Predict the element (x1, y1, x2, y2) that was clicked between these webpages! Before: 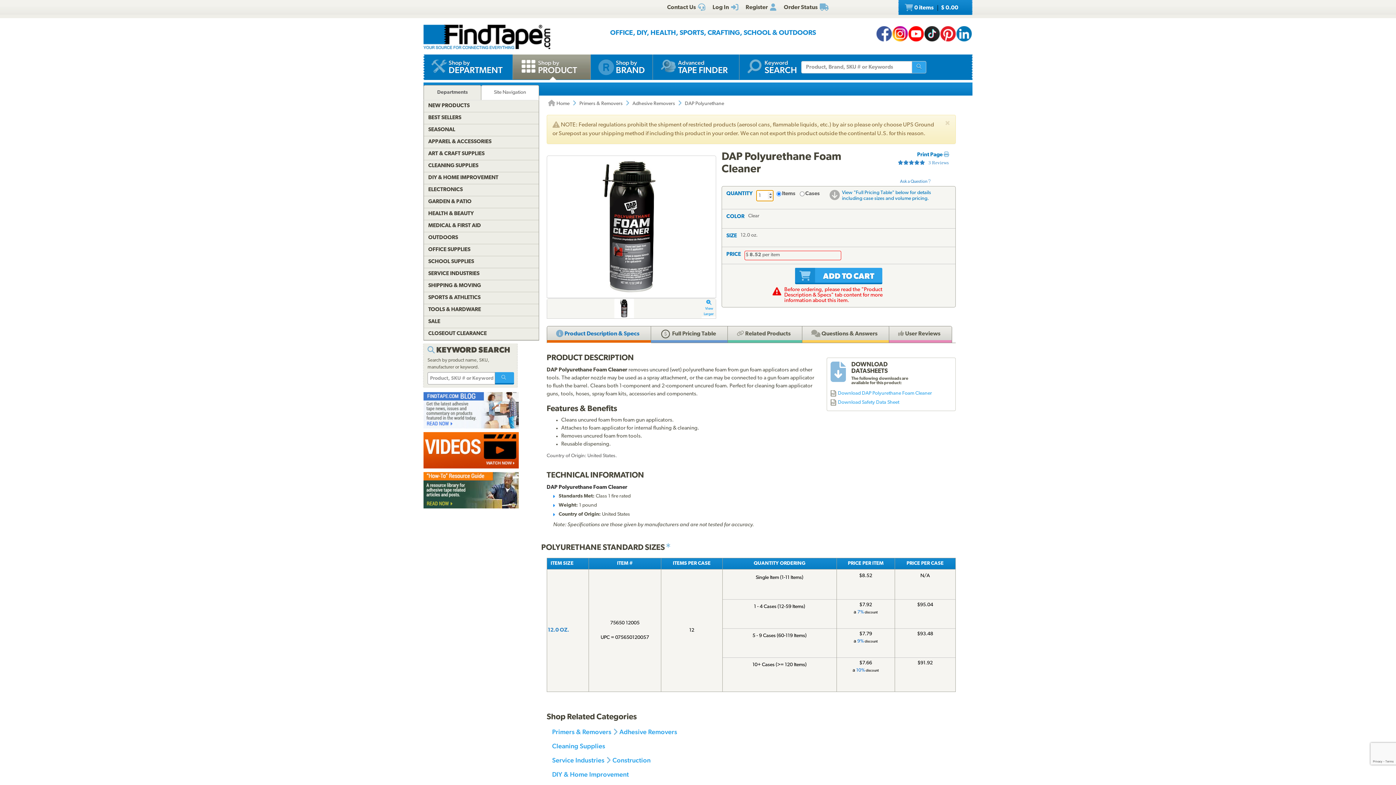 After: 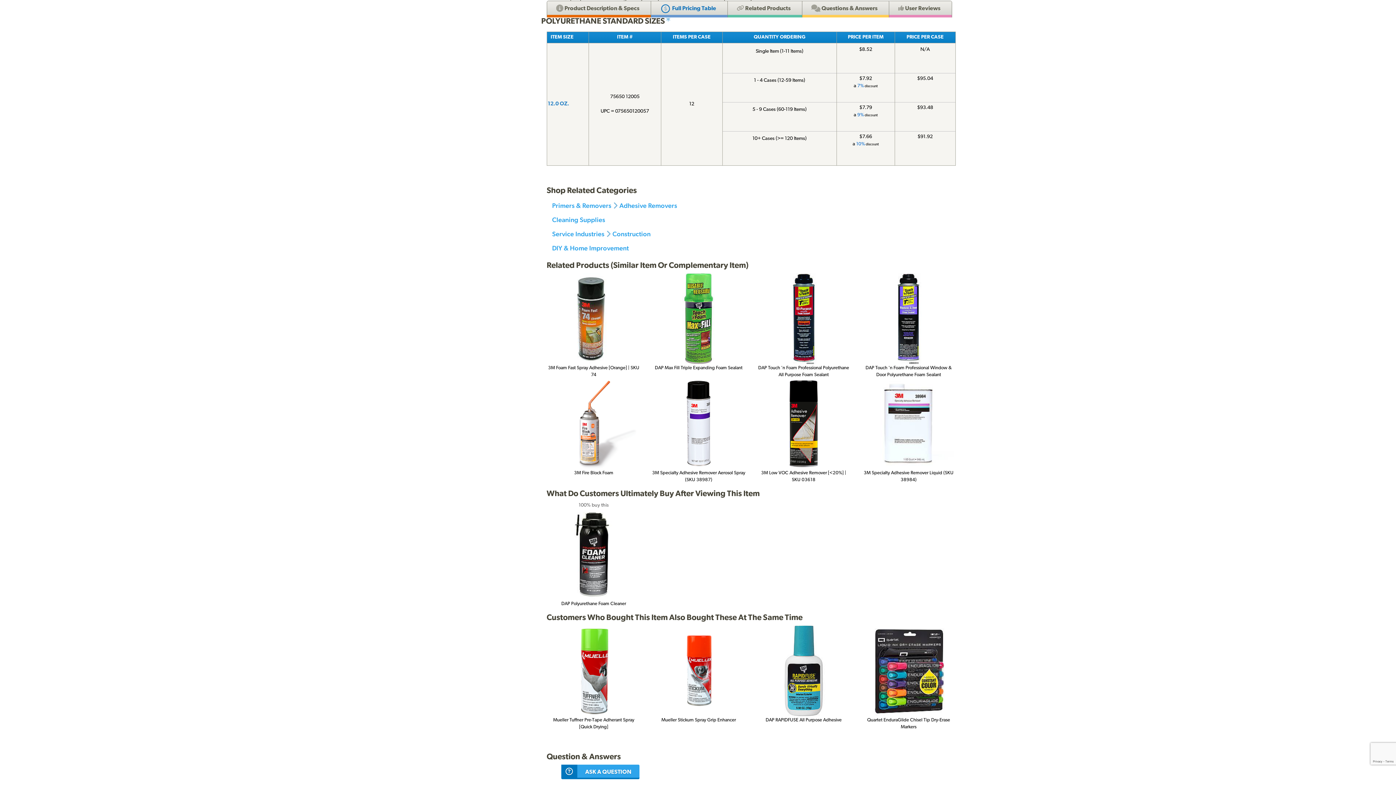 Action: bbox: (829, 194, 840, 200)